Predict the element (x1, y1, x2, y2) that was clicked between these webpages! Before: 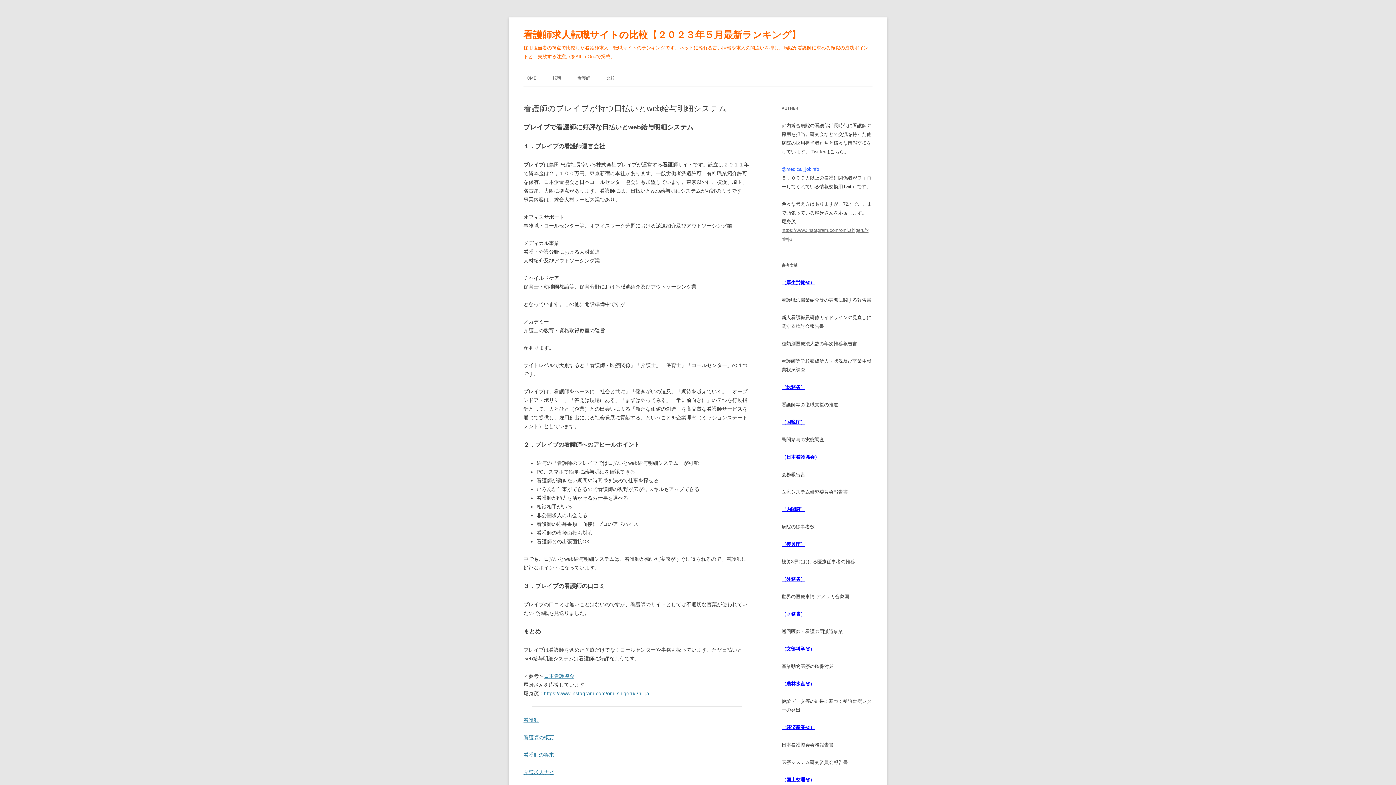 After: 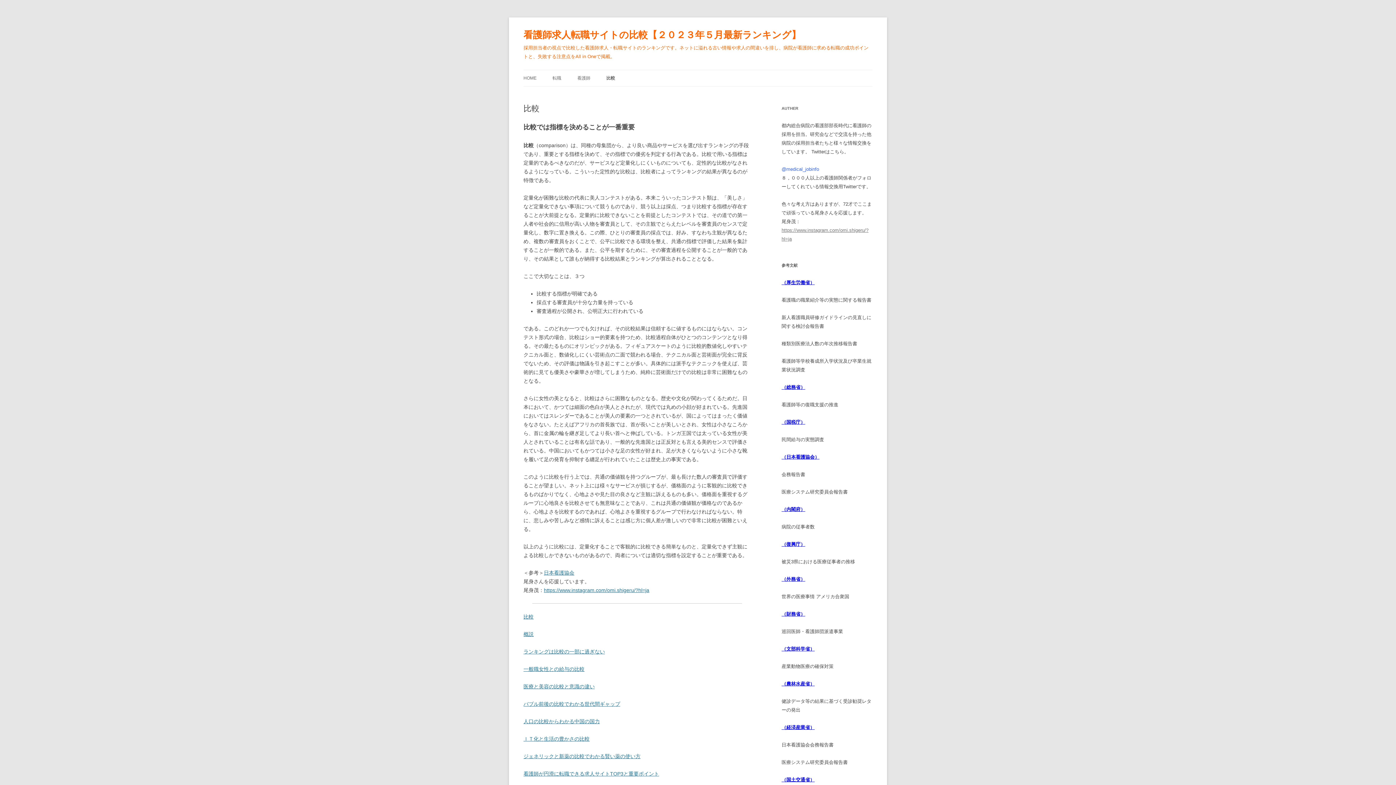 Action: label: 比較 bbox: (606, 70, 615, 86)